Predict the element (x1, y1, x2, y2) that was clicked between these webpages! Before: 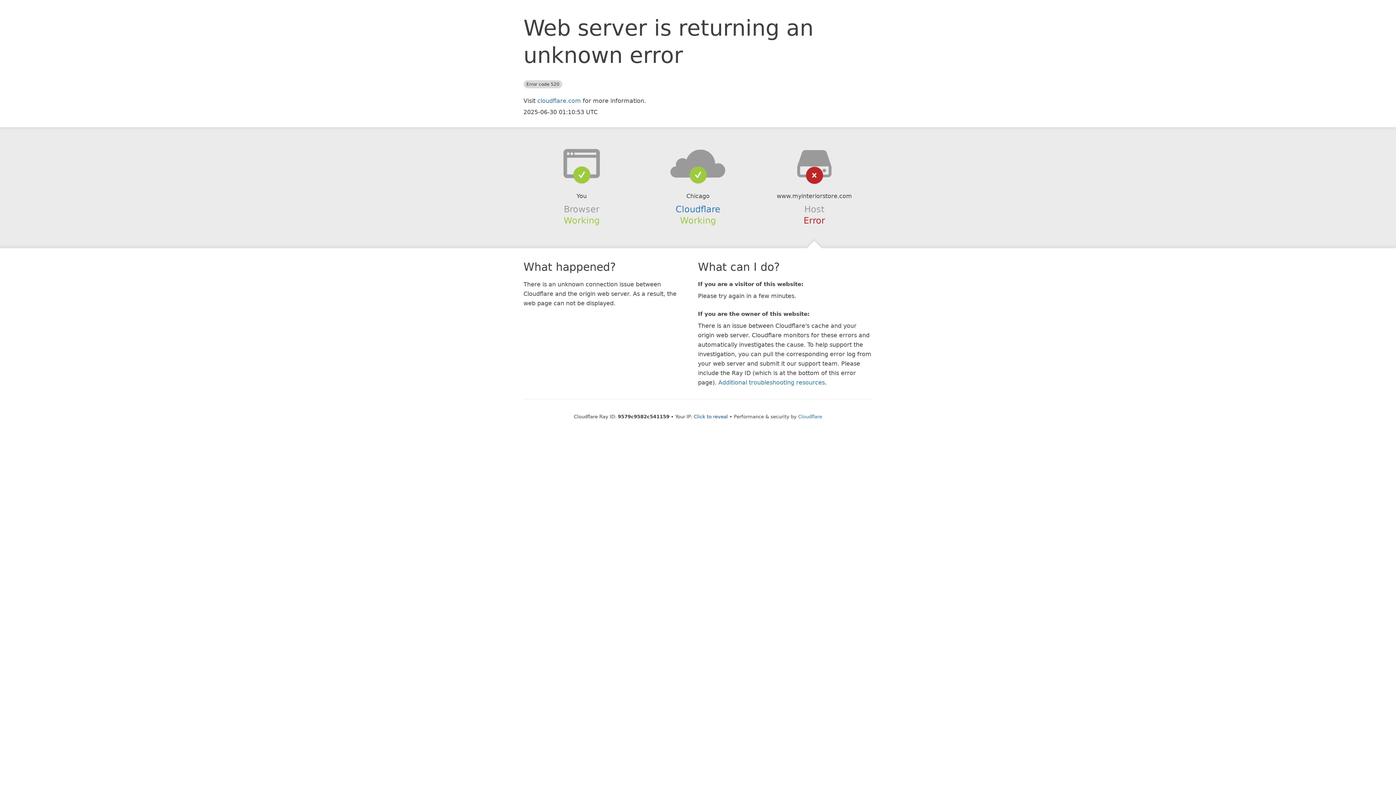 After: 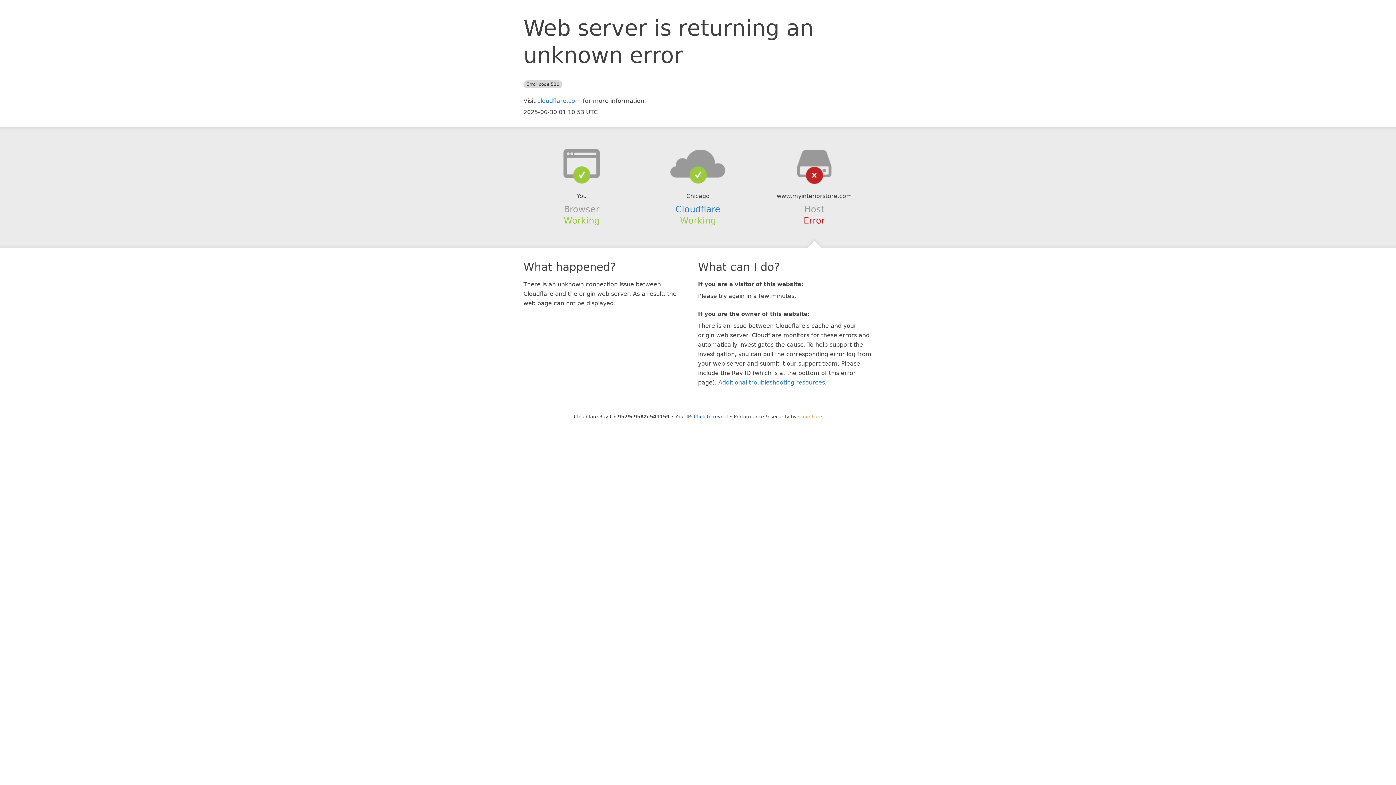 Action: label: Cloudflare bbox: (798, 414, 822, 419)